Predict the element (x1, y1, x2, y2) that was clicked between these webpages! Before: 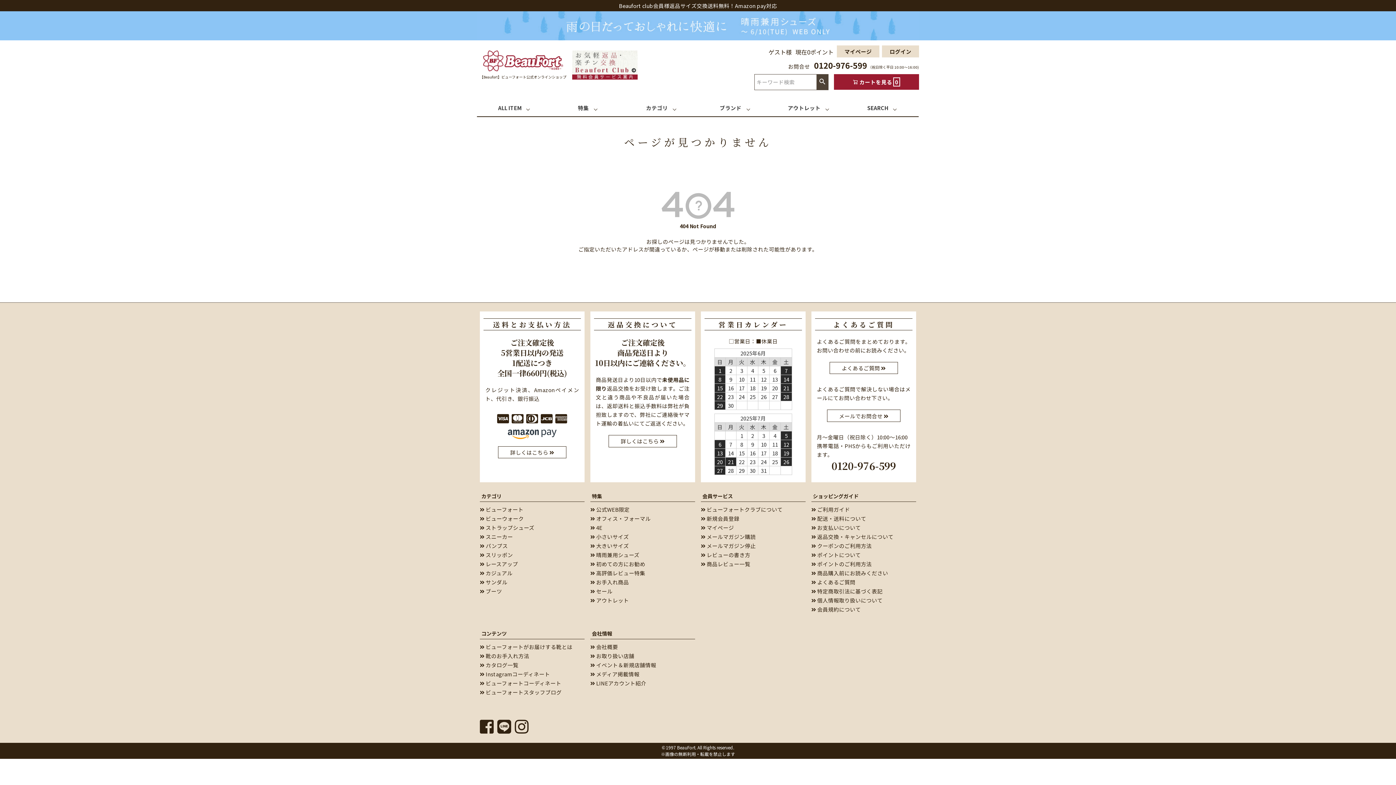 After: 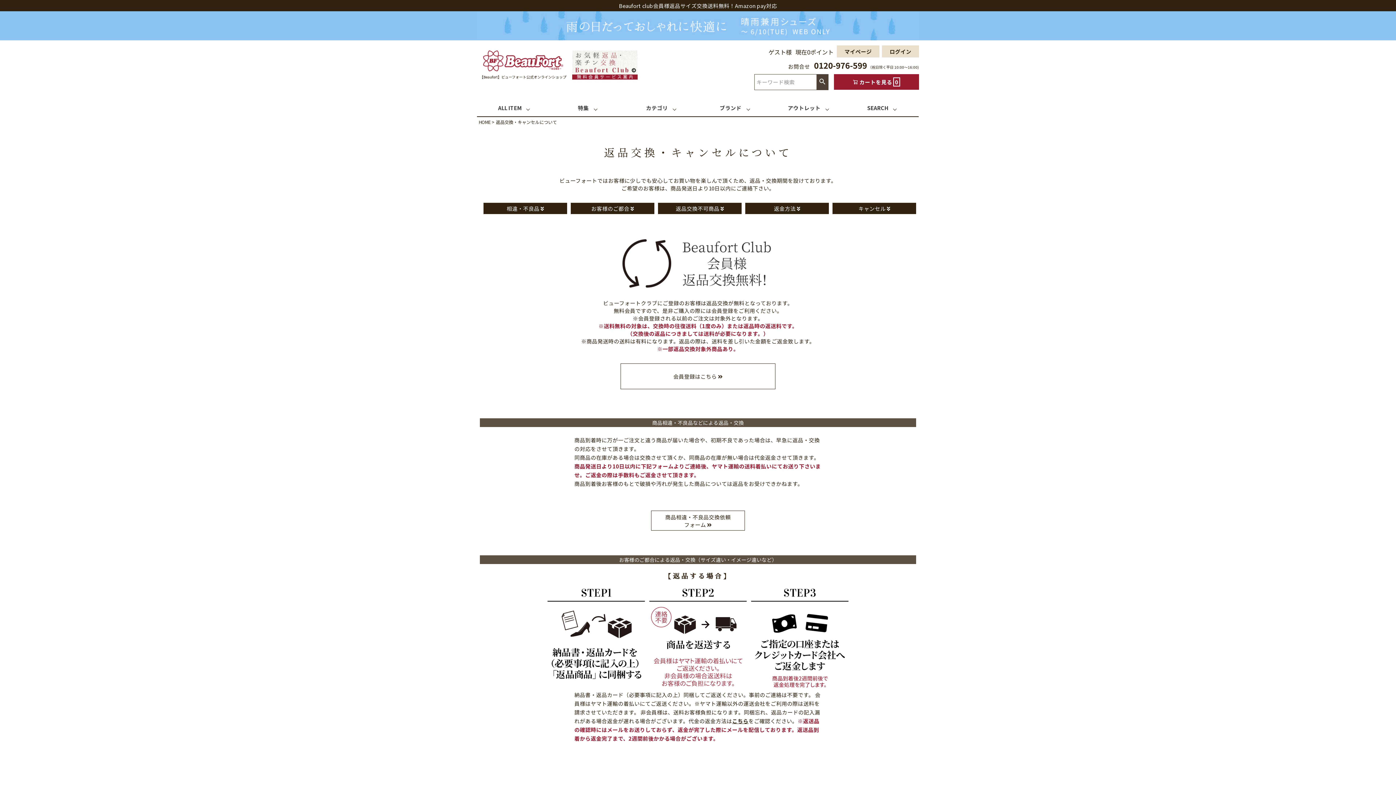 Action: bbox: (811, 532, 893, 540) label:  返品交換・キャンセルについて